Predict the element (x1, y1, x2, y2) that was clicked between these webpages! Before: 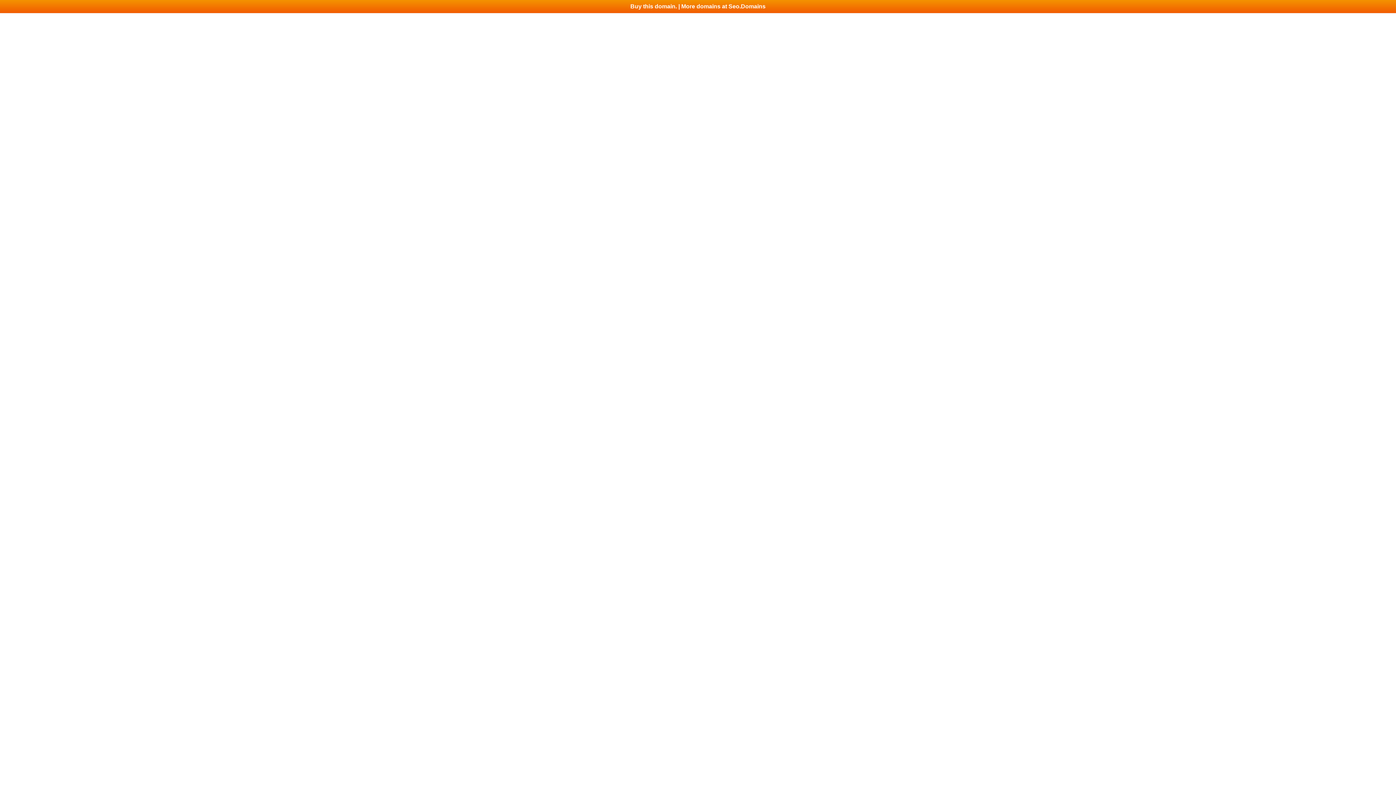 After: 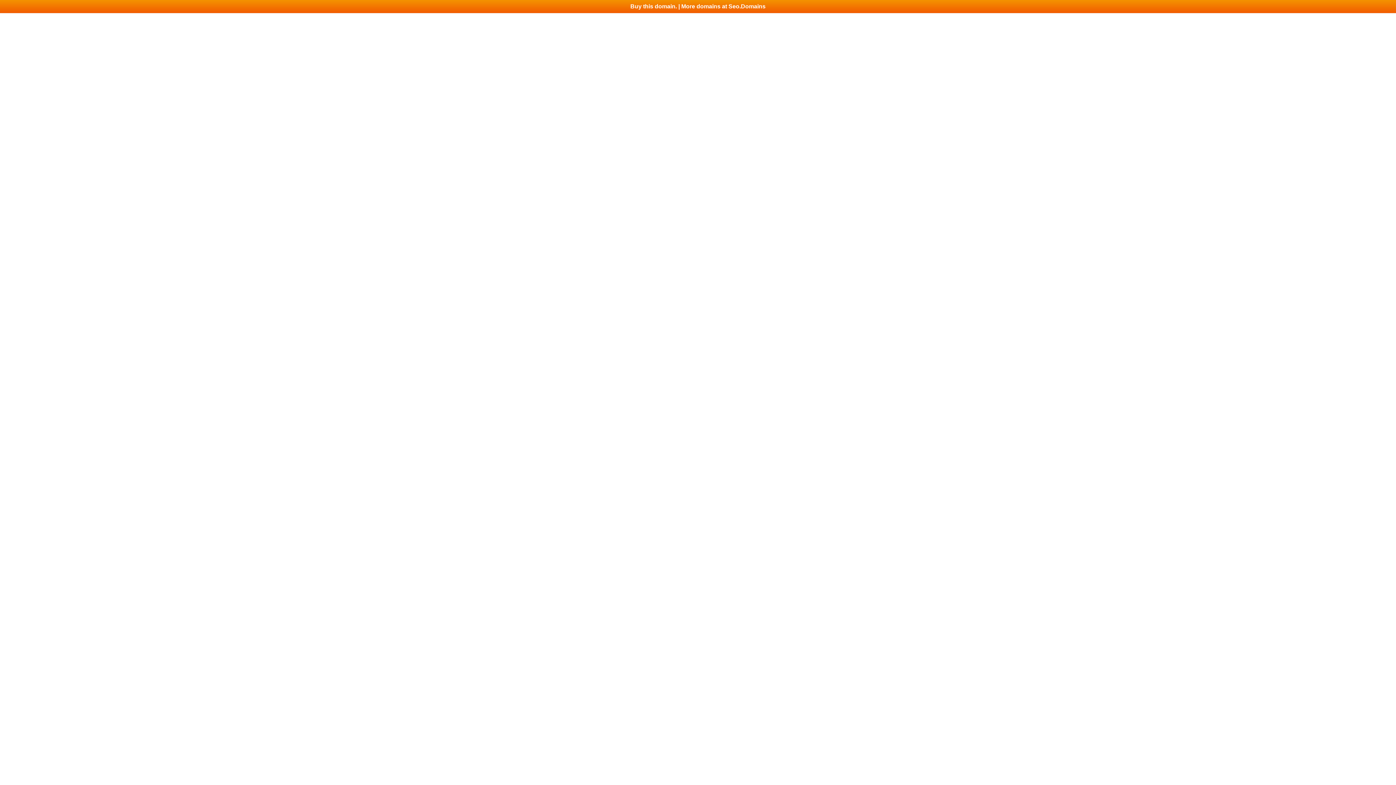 Action: label: Buy this domain. | More domains at Seo.Domains bbox: (0, 0, 1396, 13)